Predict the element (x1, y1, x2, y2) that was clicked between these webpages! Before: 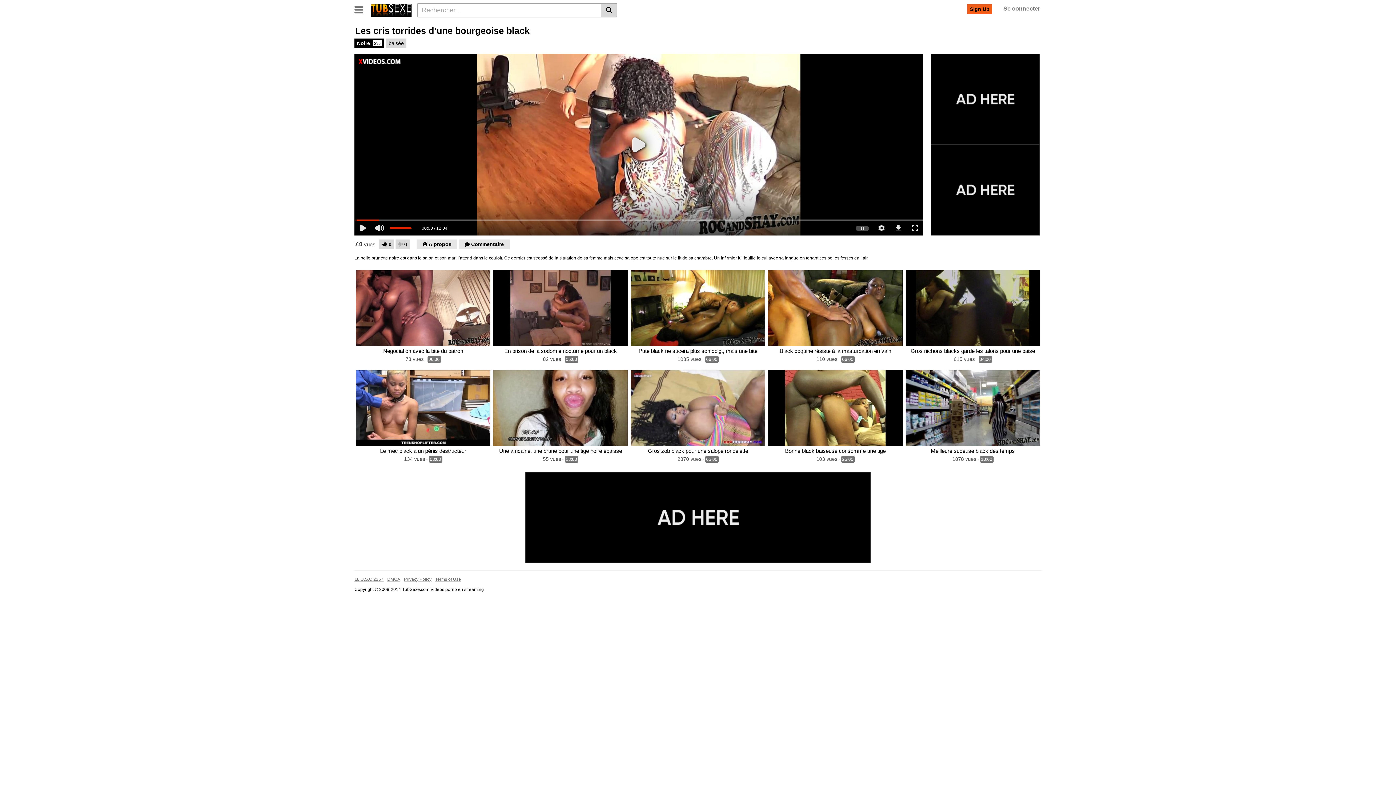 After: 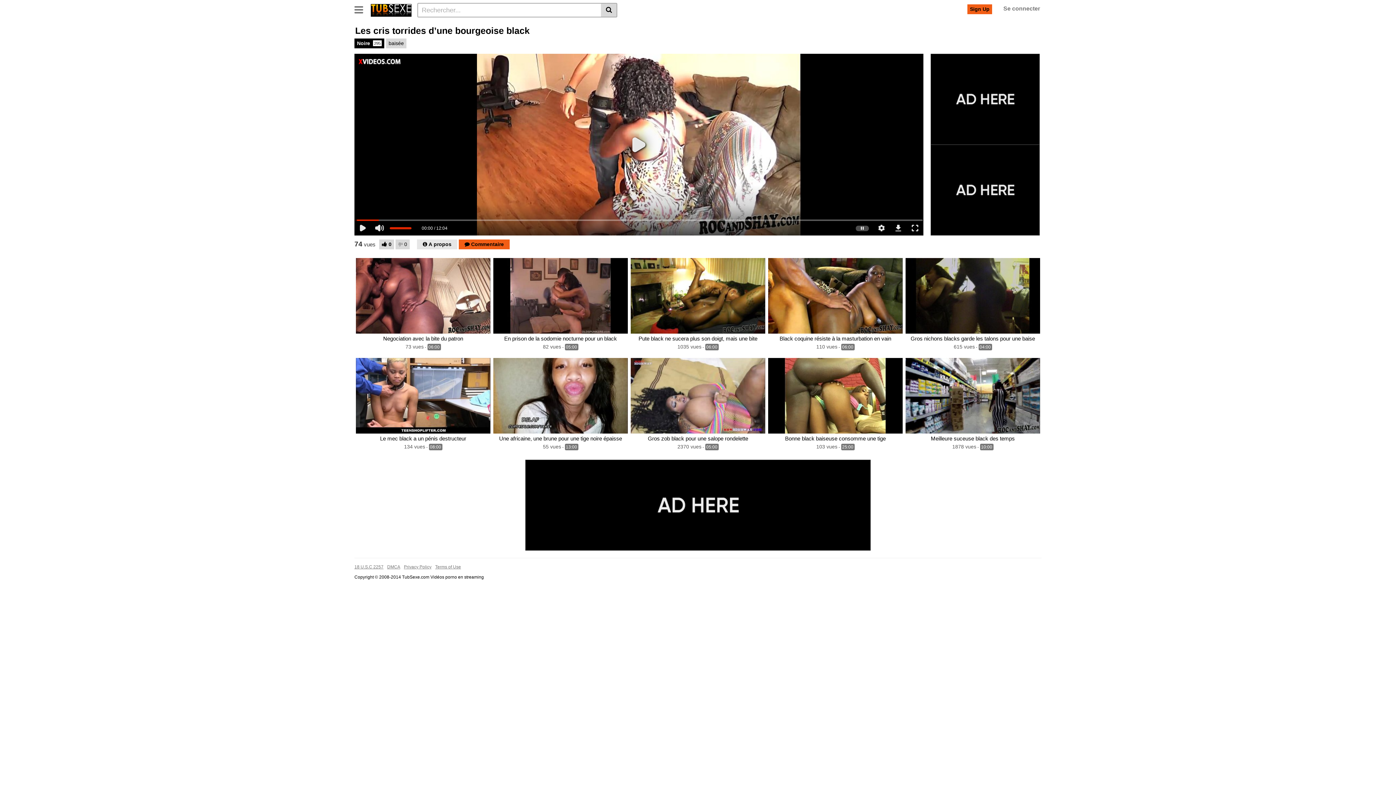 Action: bbox: (458, 239, 509, 249) label:  Commentaire